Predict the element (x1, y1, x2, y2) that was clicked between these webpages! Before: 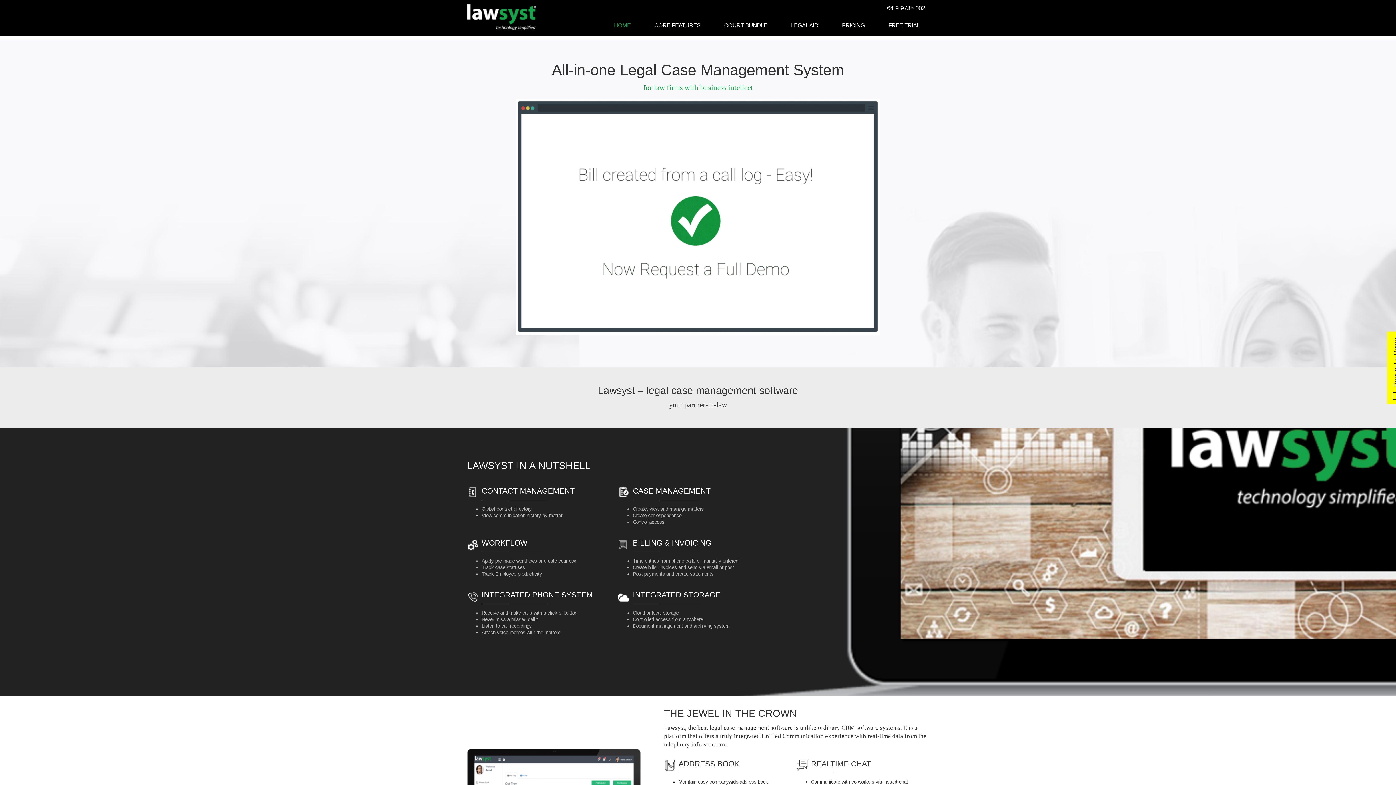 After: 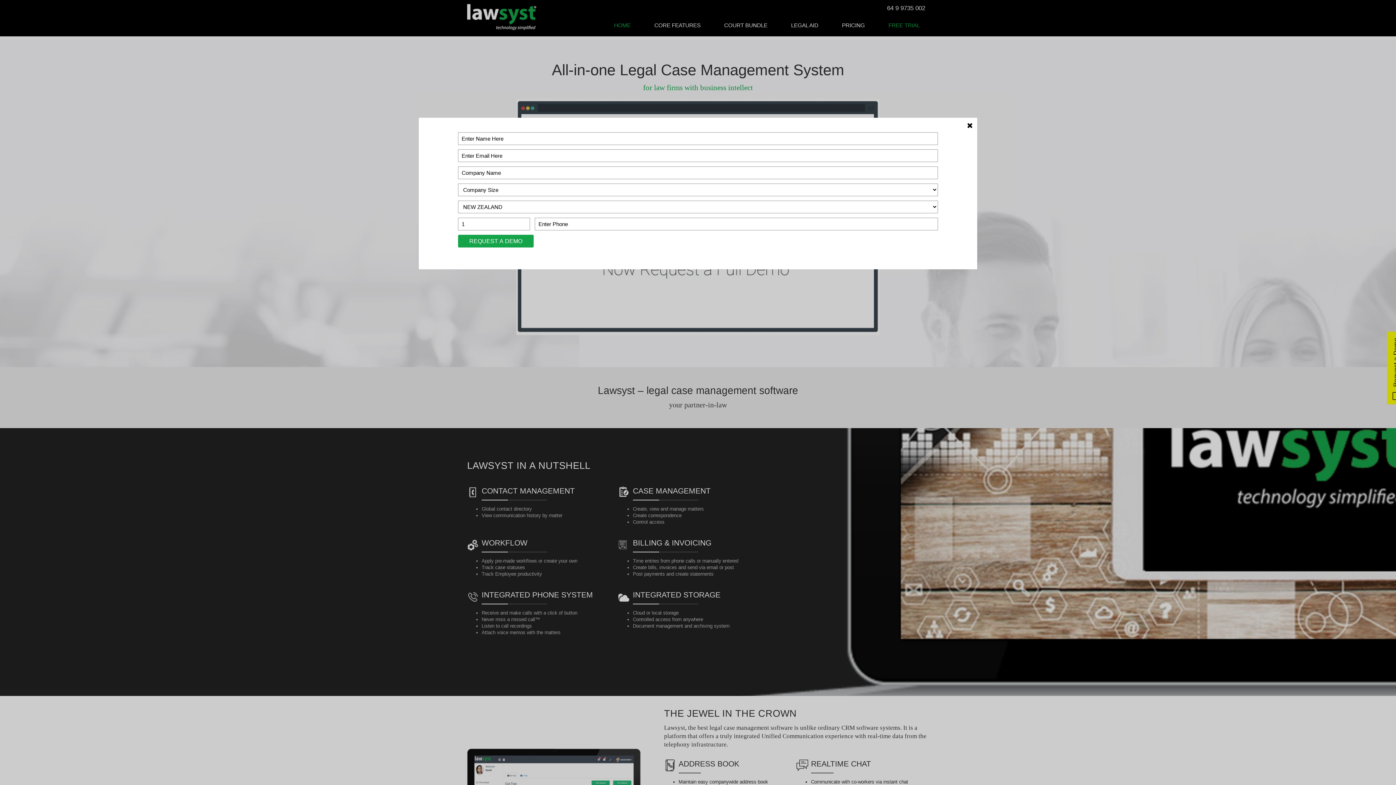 Action: label: FREE TRIAL bbox: (883, 16, 925, 34)